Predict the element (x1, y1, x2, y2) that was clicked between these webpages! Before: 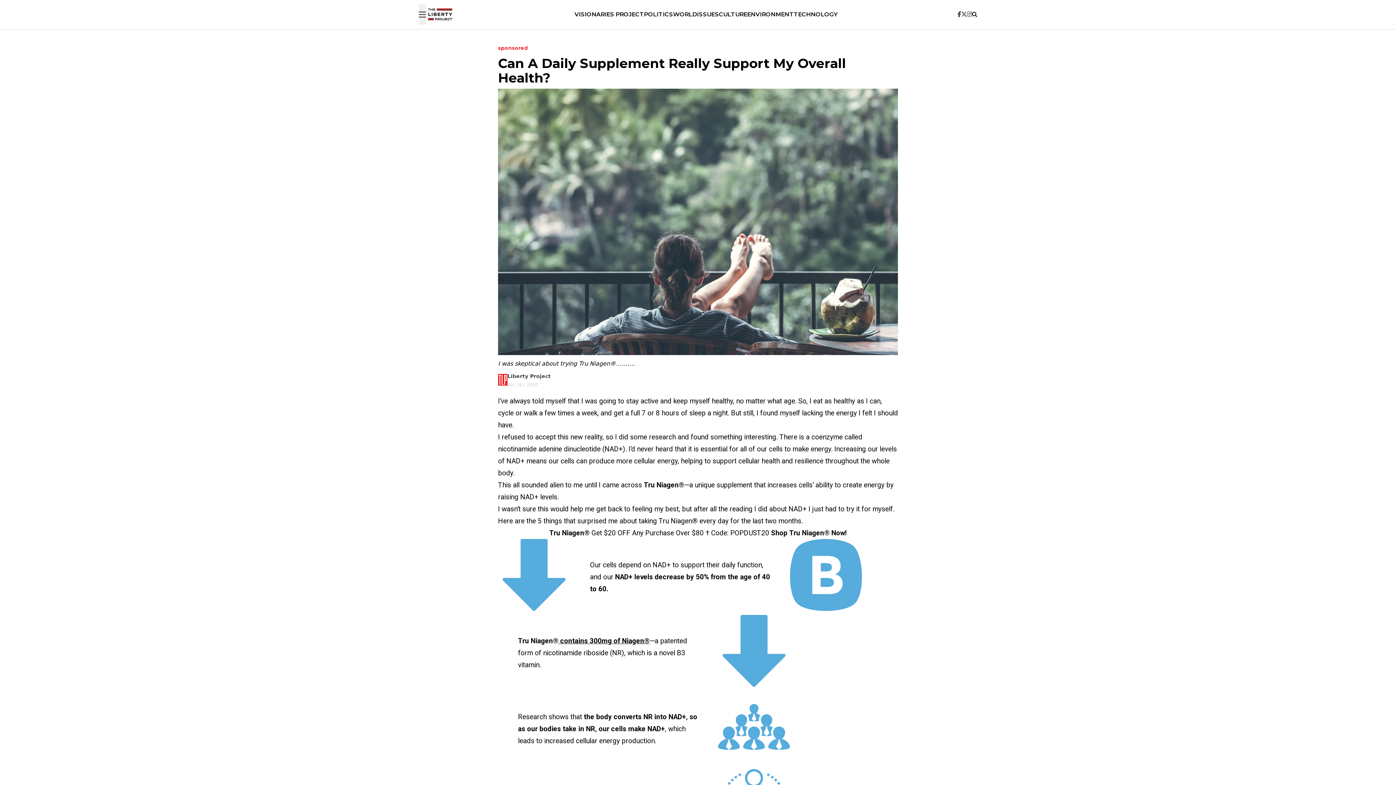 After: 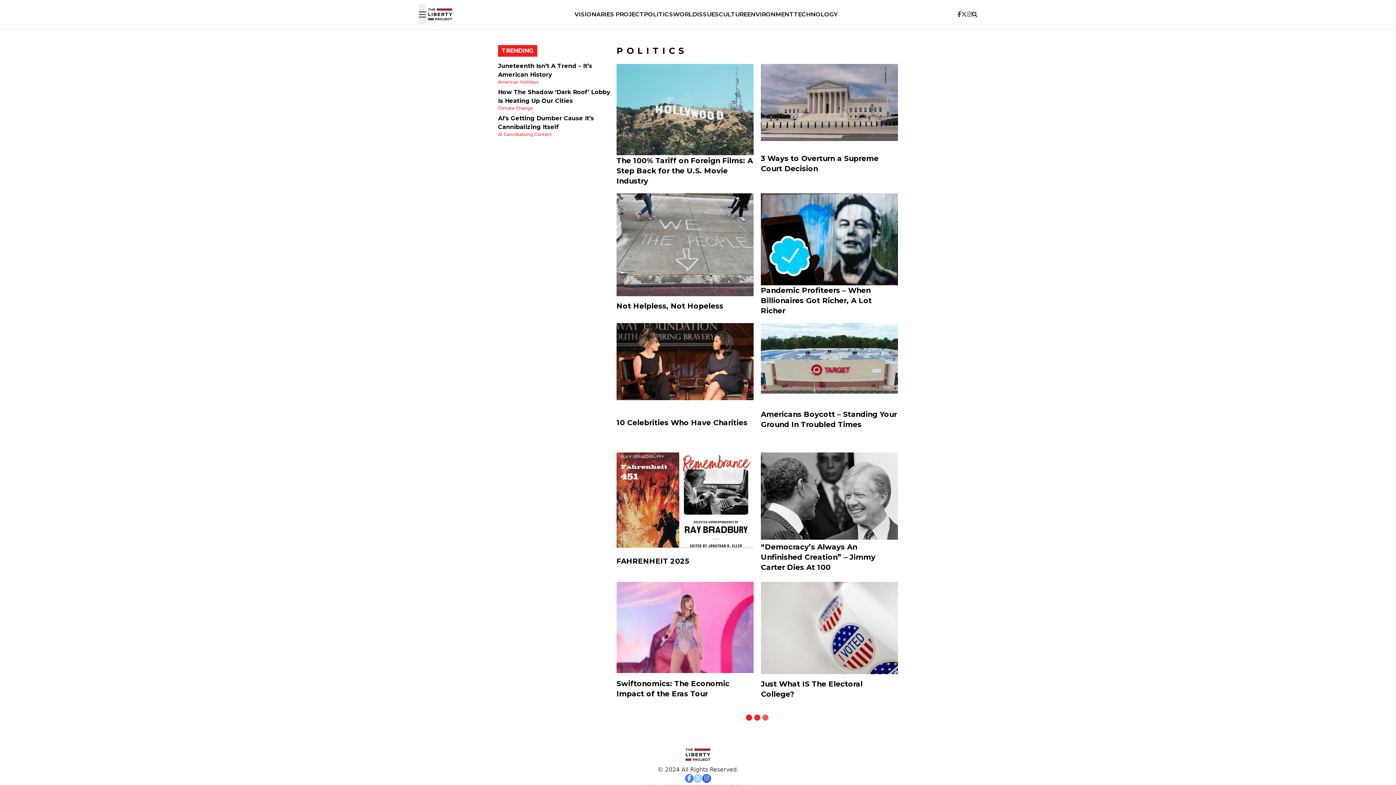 Action: bbox: (644, 10, 673, 17) label: POLITICS